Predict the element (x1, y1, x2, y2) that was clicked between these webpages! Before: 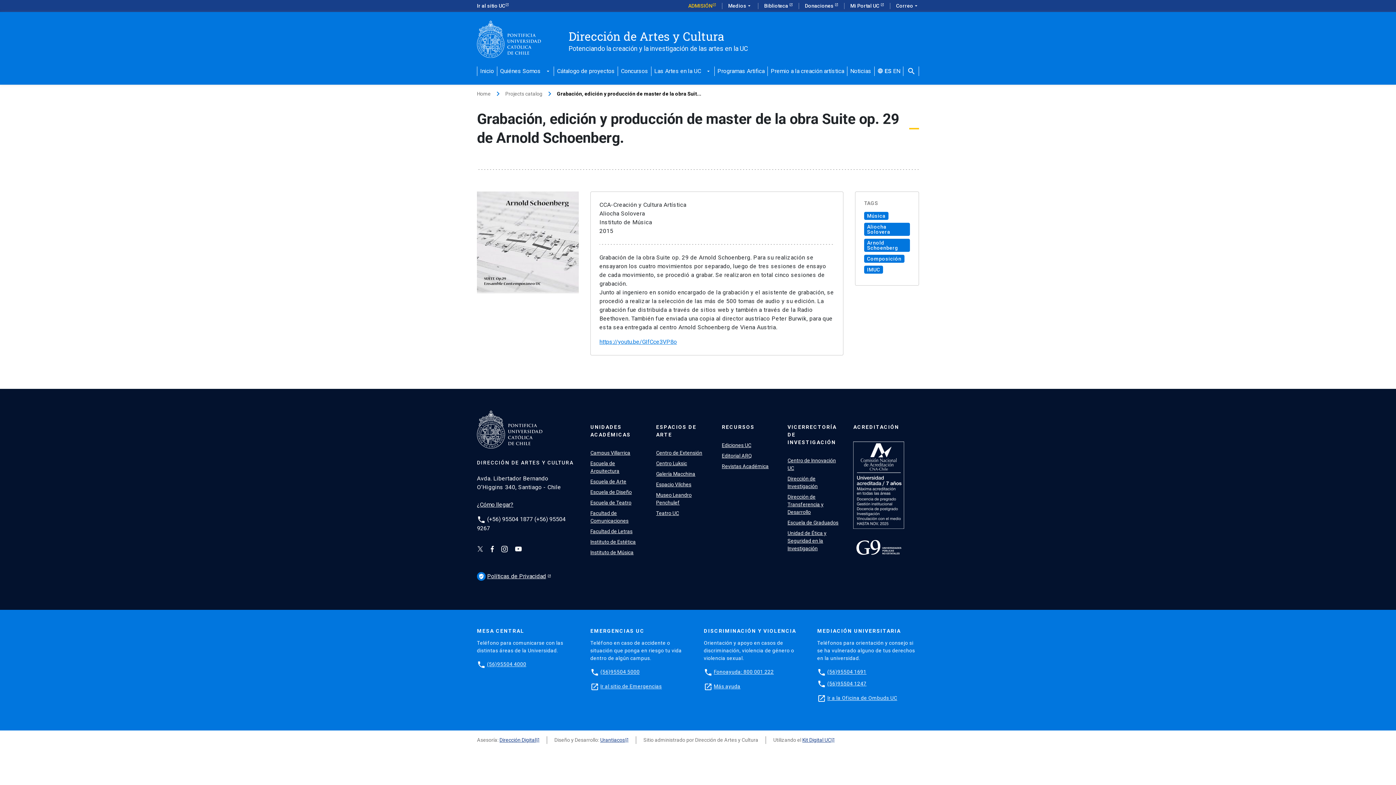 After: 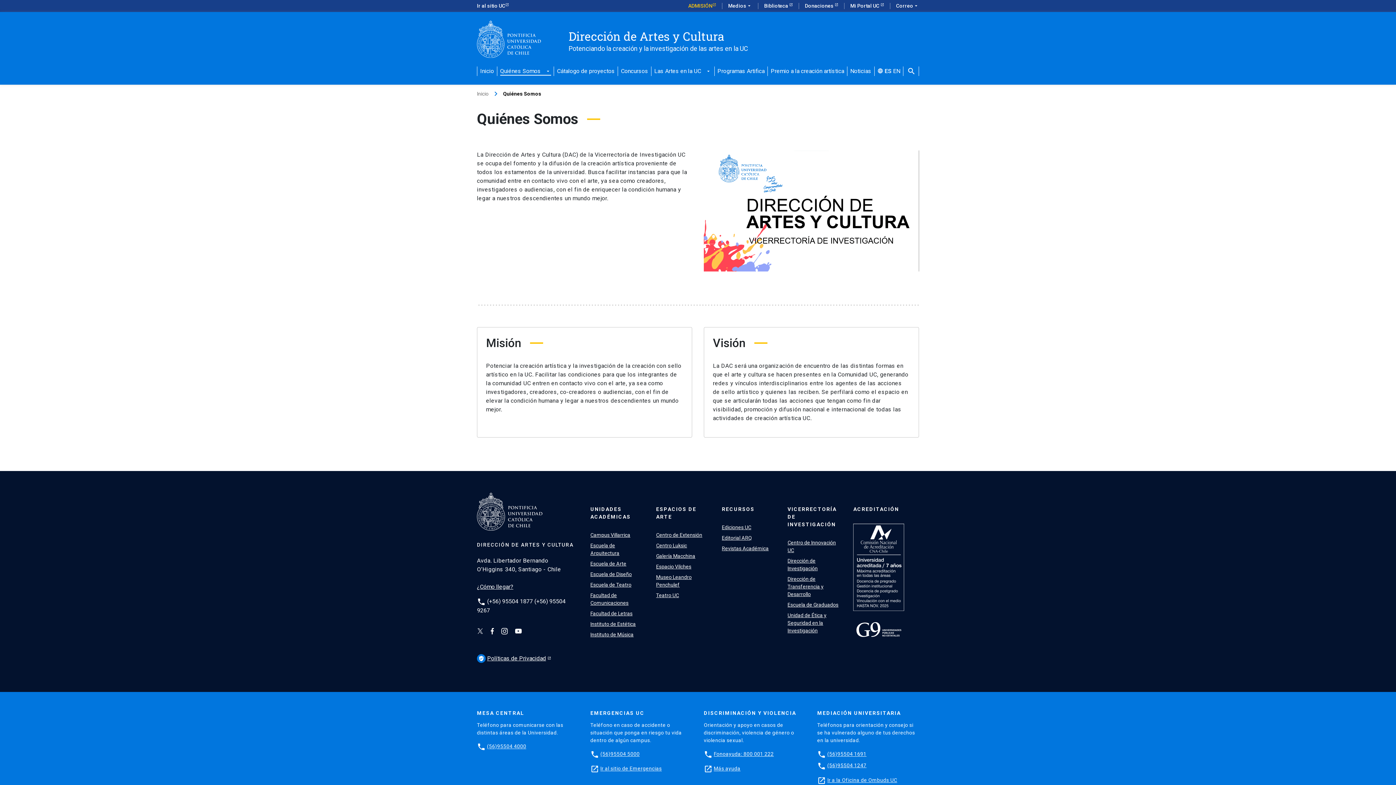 Action: label: Quiénes Somos
arrow_drop_down bbox: (500, 68, 551, 75)